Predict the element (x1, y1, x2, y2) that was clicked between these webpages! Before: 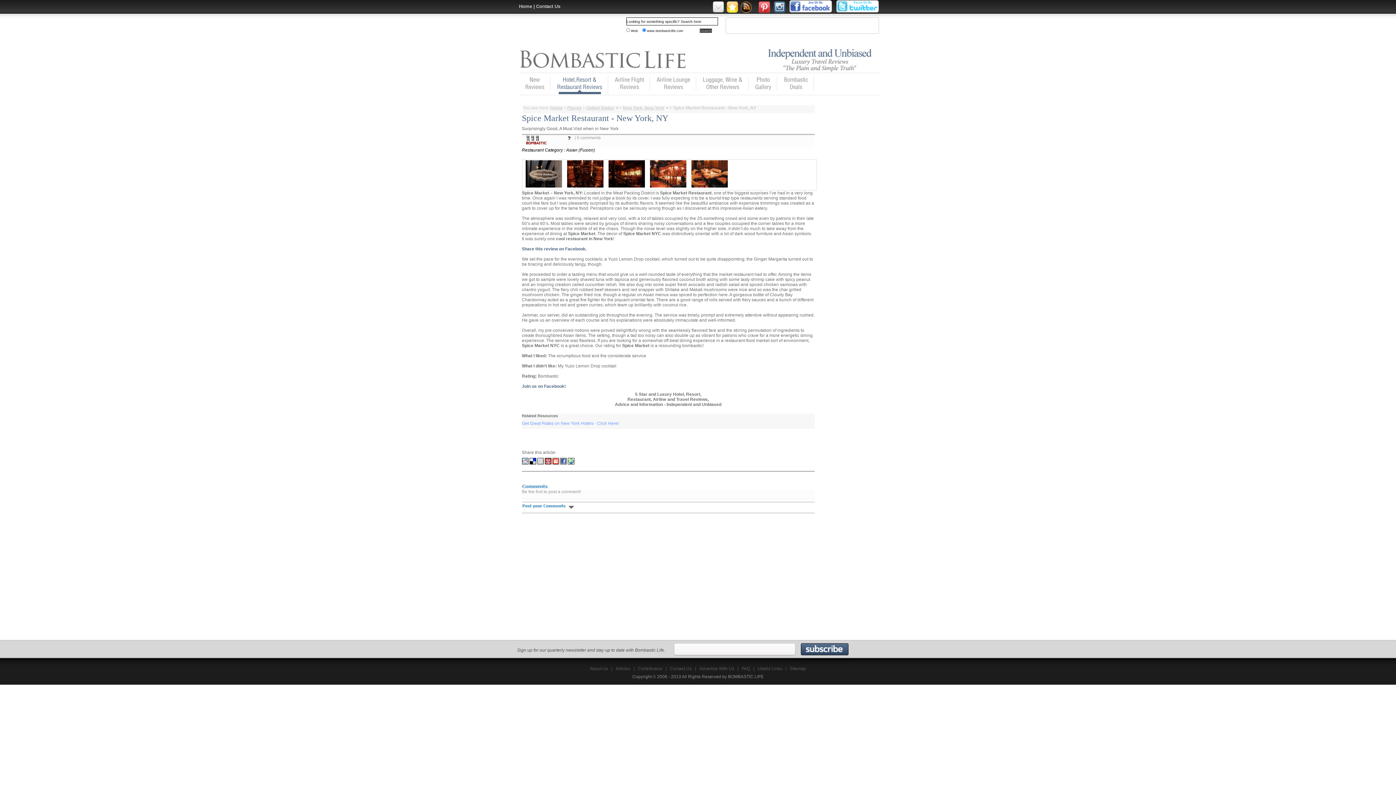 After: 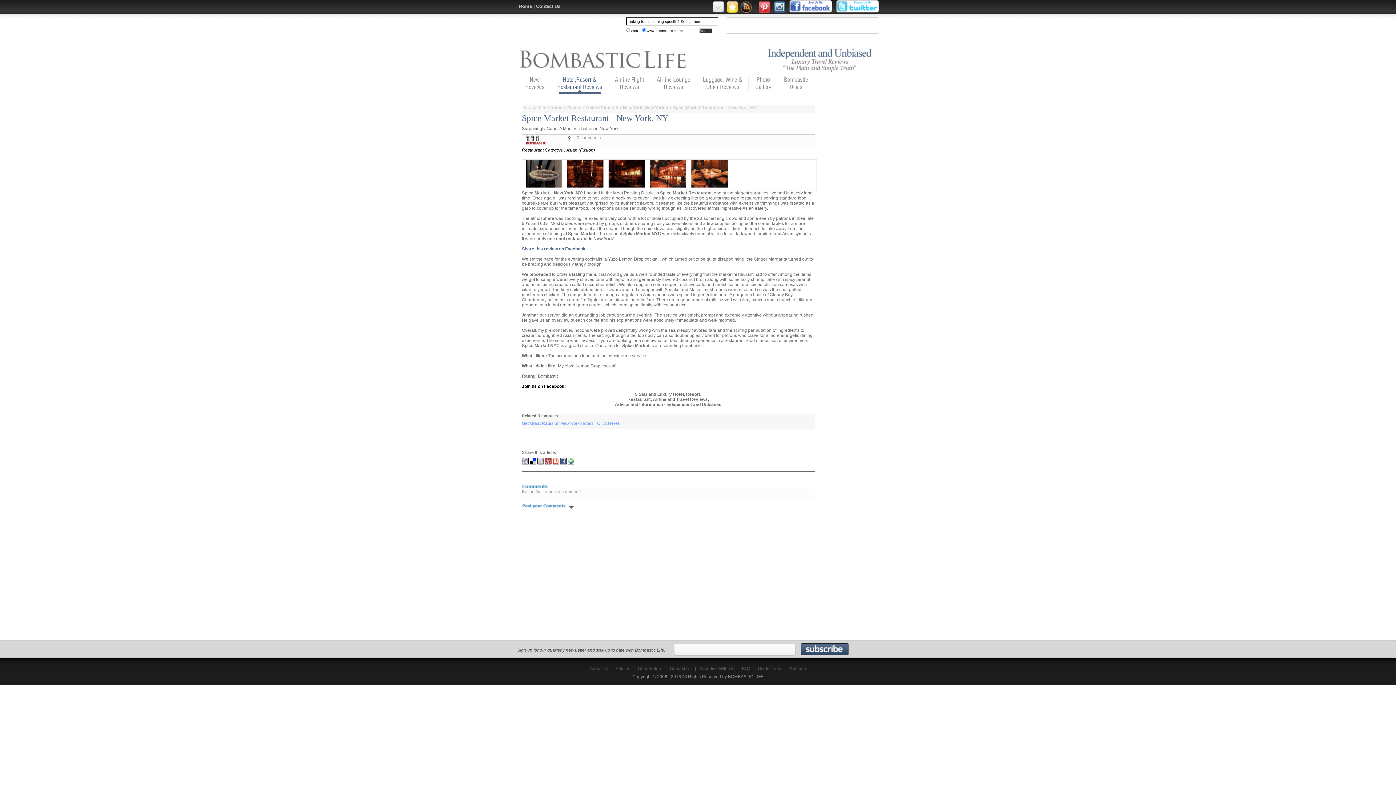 Action: label: Join us on Facebook! bbox: (522, 384, 566, 392)